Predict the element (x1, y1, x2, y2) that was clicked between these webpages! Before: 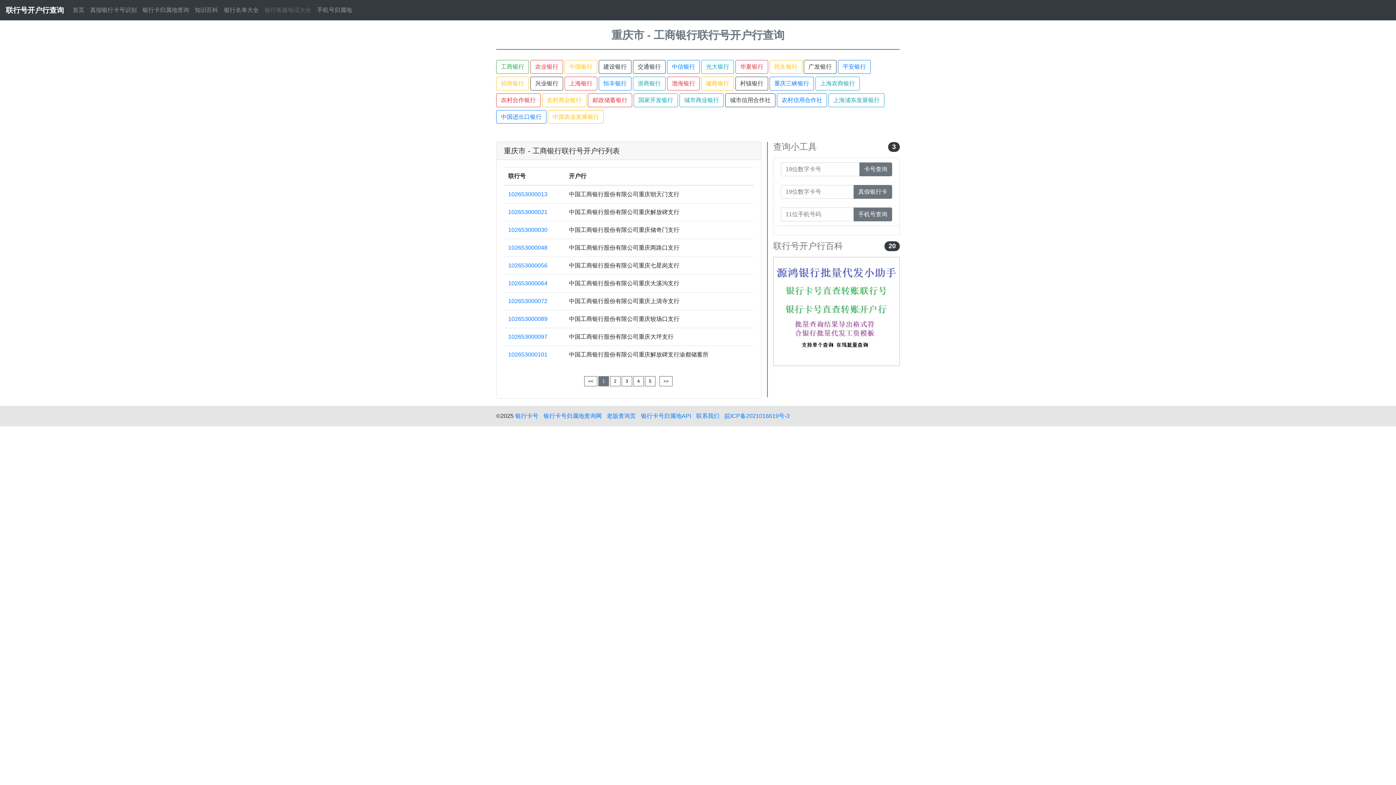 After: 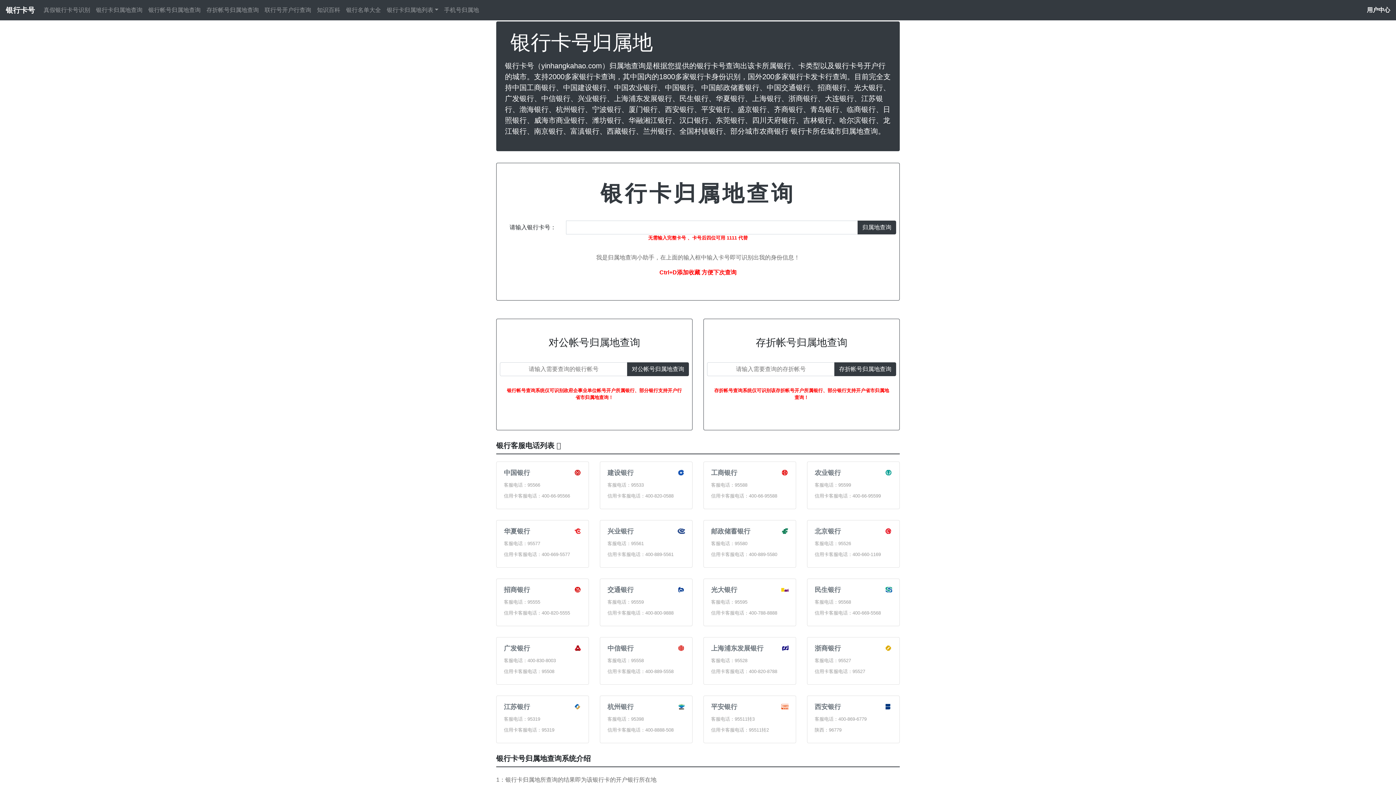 Action: bbox: (515, 413, 542, 419) label: 银行卡号